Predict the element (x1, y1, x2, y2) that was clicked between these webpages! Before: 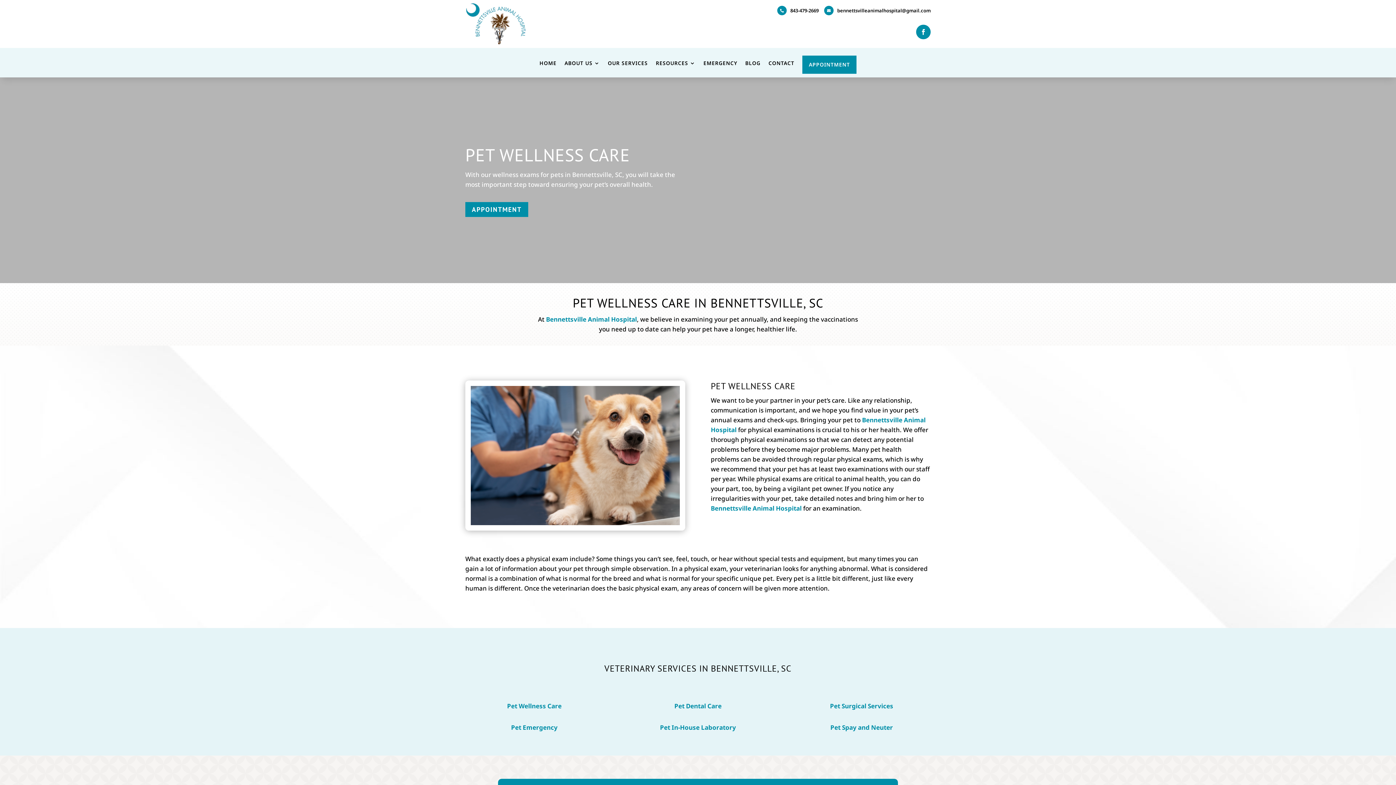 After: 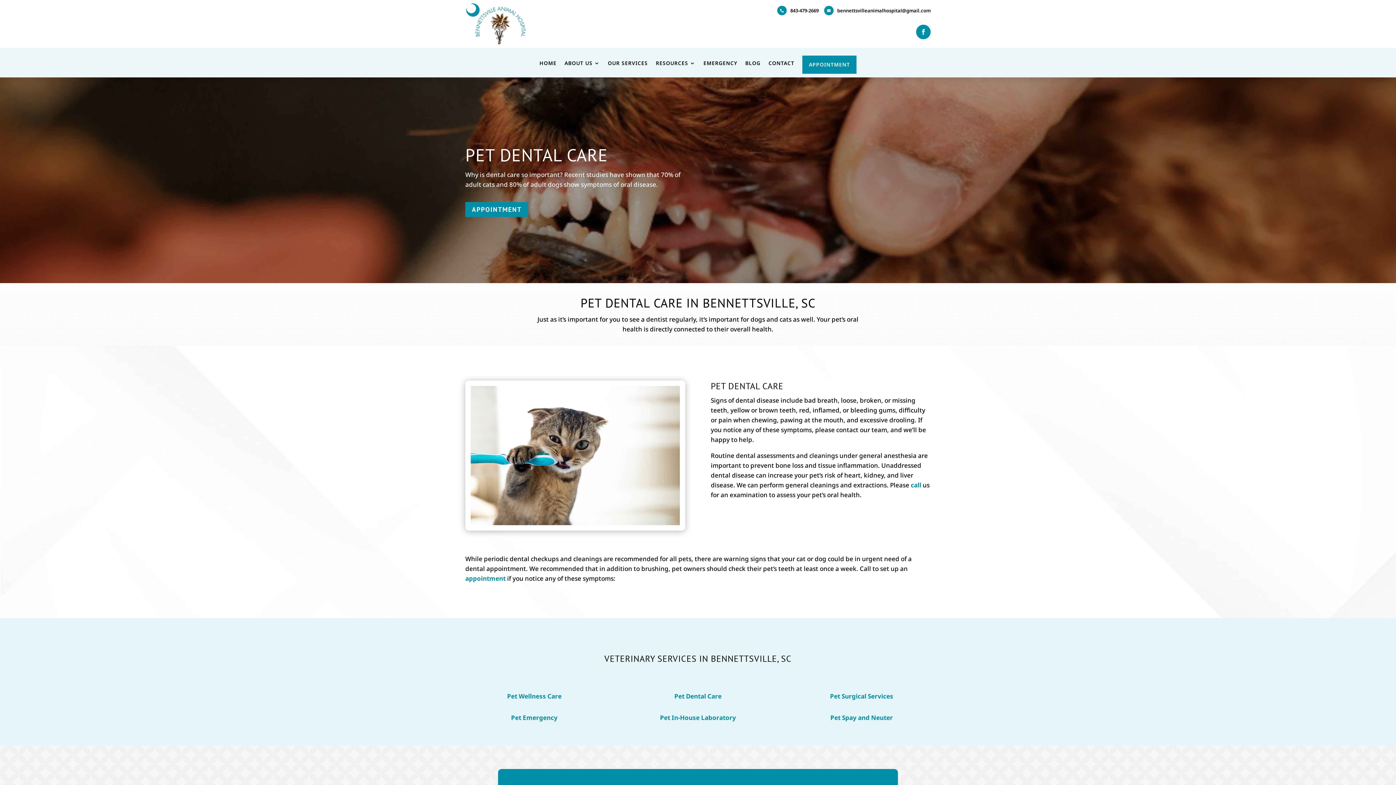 Action: bbox: (674, 702, 721, 710) label: Pet Dental Care